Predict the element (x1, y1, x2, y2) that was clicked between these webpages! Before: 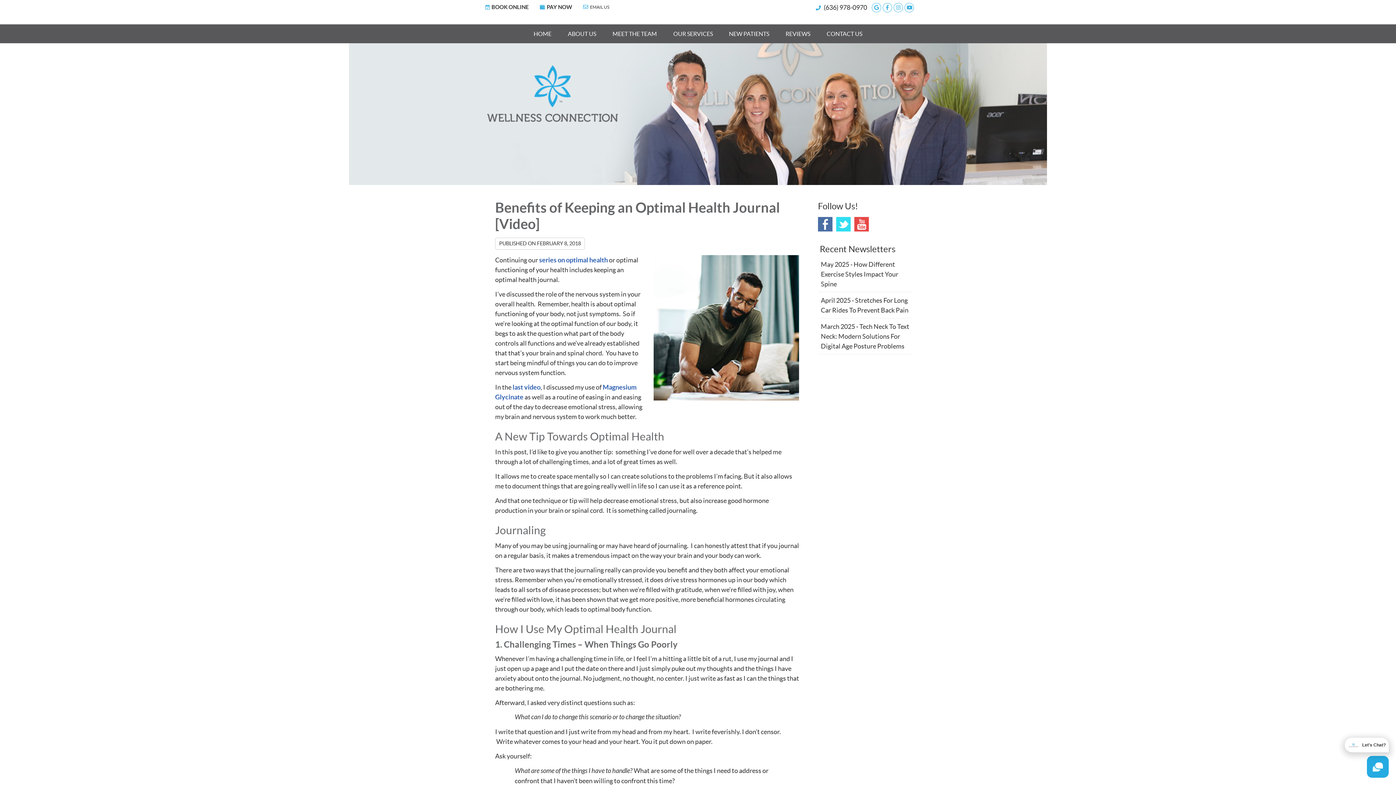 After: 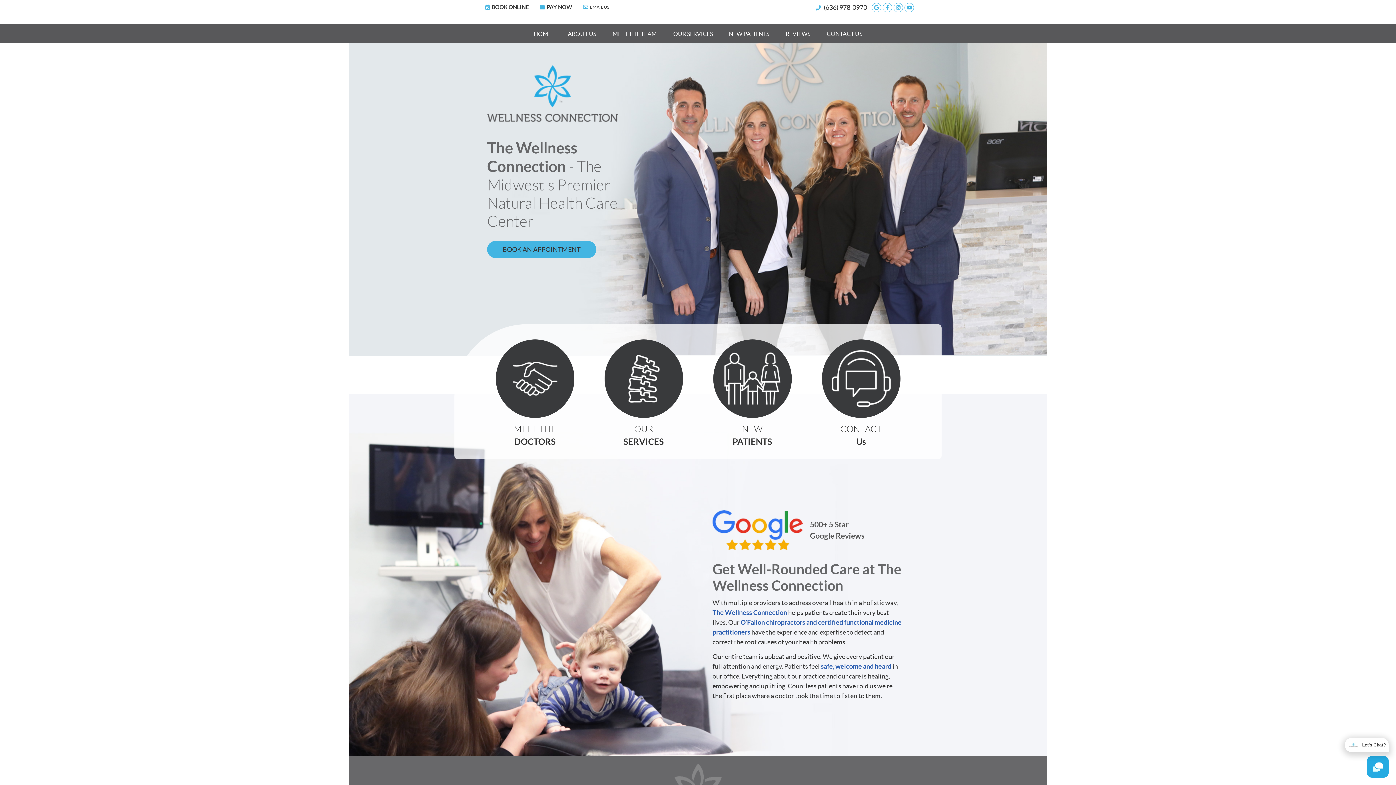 Action: bbox: (525, 28, 560, 39) label: HOME